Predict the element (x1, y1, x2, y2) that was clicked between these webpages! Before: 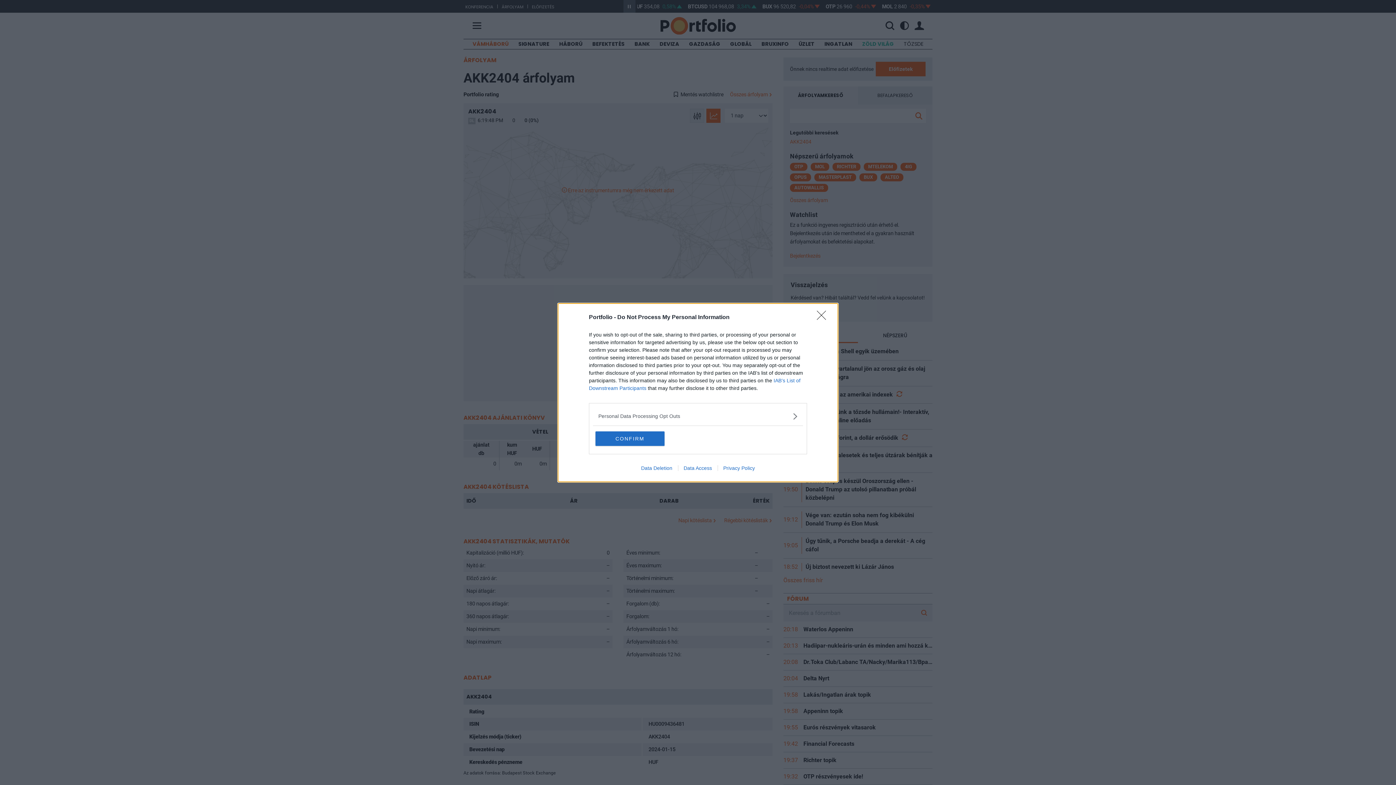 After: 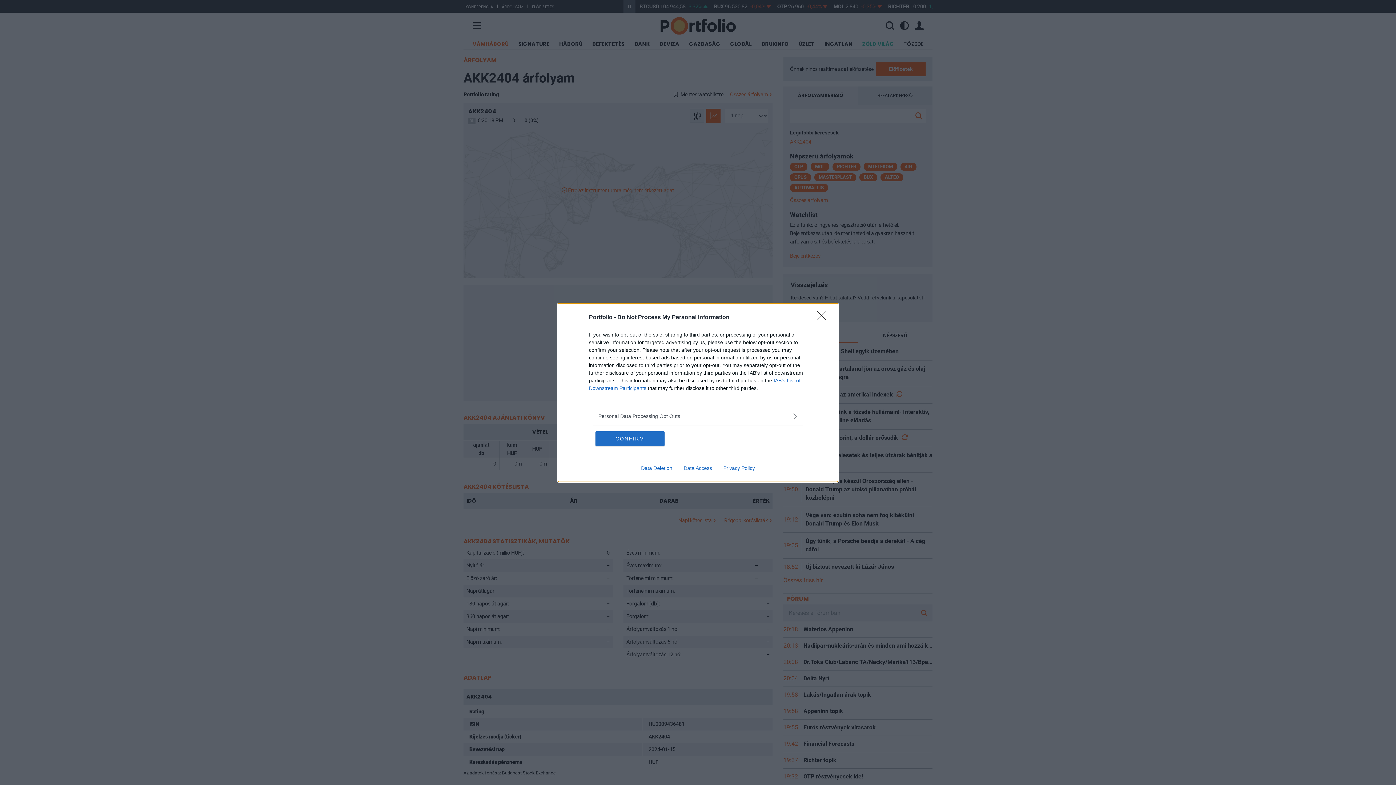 Action: bbox: (717, 465, 760, 471) label: Privacy Policy